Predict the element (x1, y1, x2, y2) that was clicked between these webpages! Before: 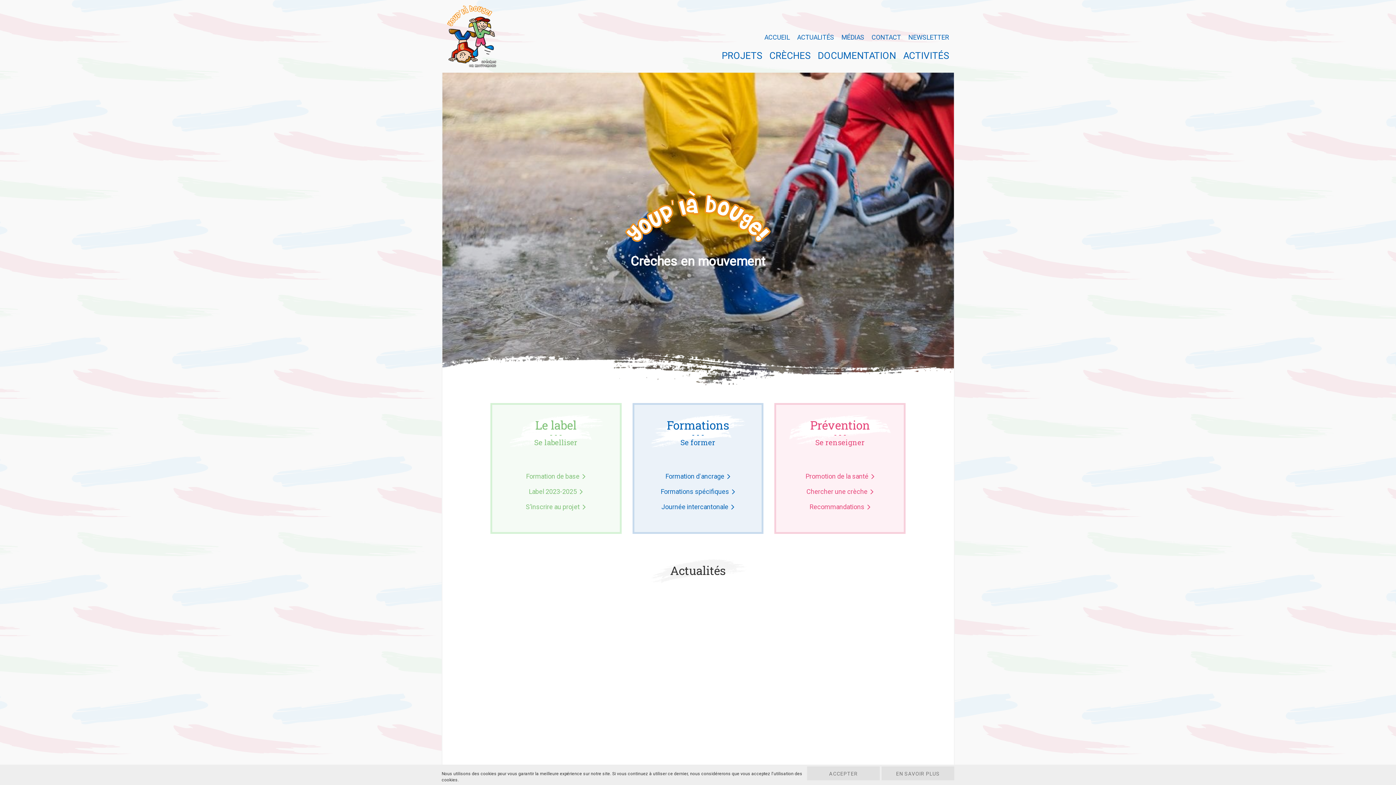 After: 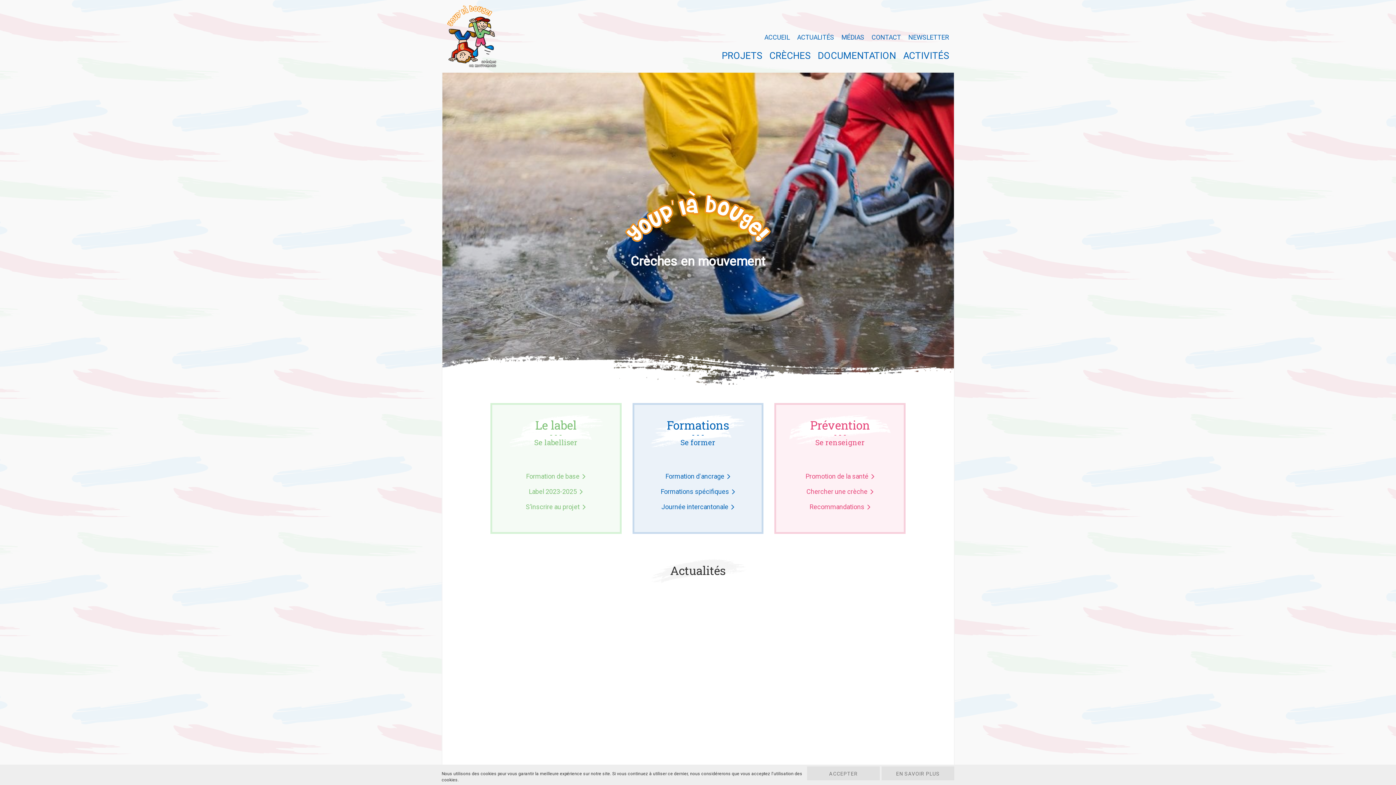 Action: bbox: (447, 32, 496, 38)